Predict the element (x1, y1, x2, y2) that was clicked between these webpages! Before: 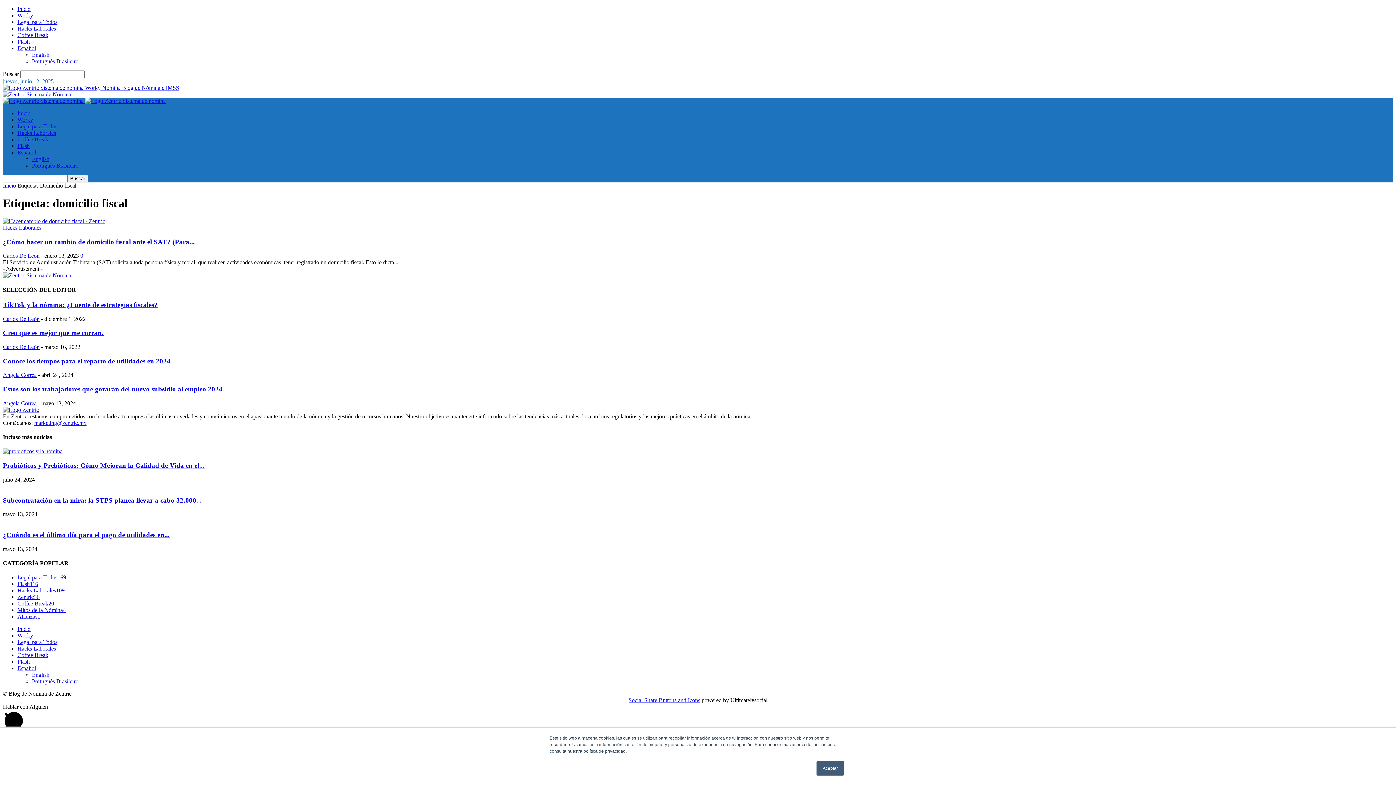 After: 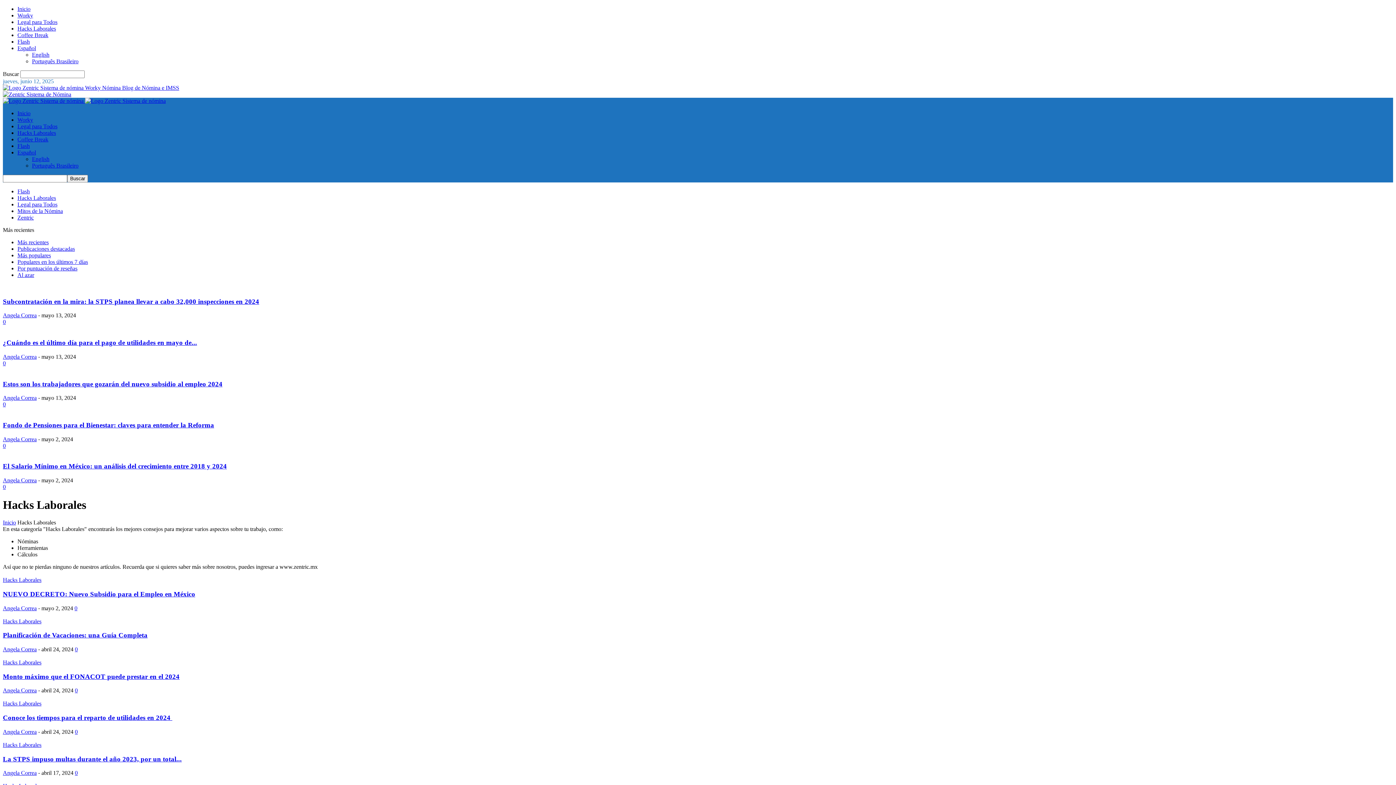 Action: bbox: (2, 224, 41, 230) label: Hacks Laborales